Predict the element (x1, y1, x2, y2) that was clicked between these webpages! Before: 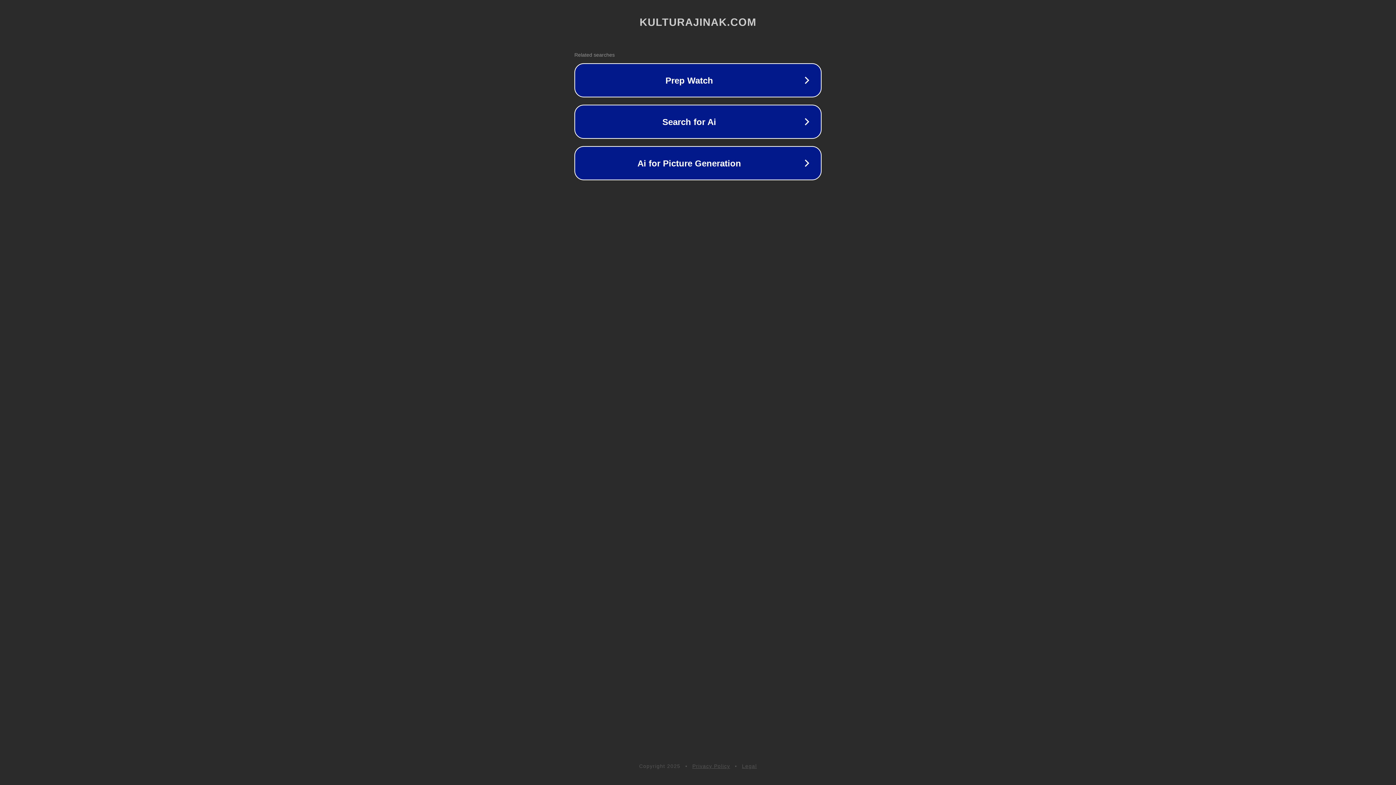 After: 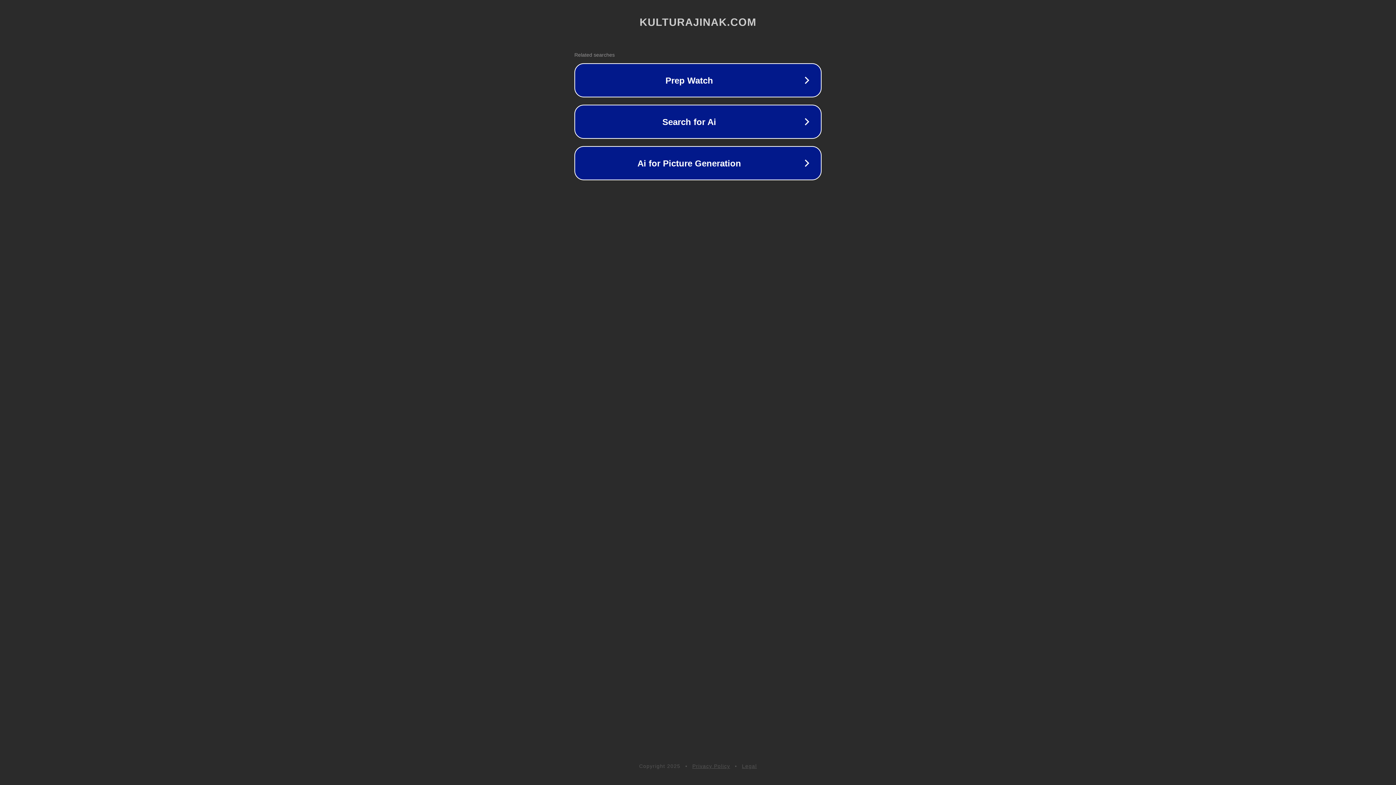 Action: label: Legal bbox: (742, 763, 757, 769)